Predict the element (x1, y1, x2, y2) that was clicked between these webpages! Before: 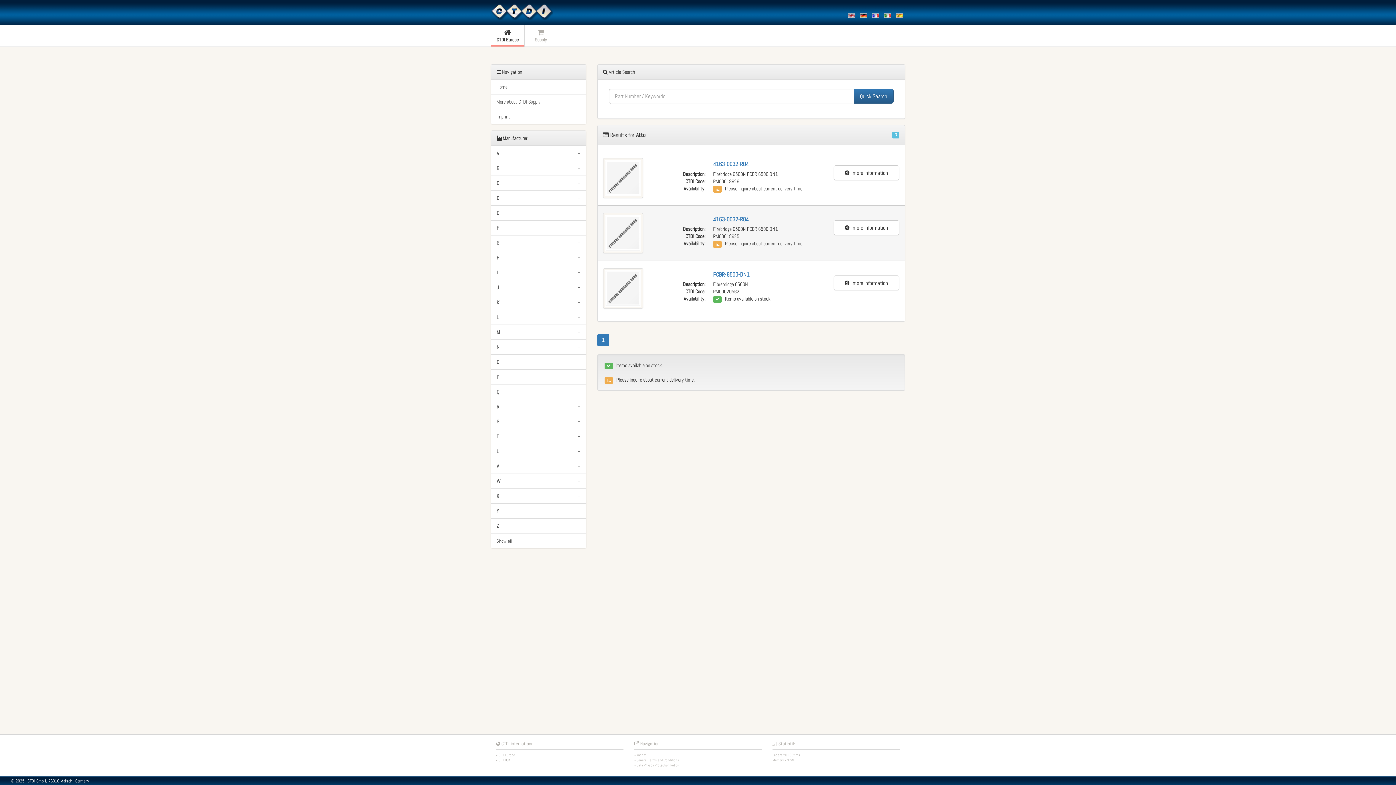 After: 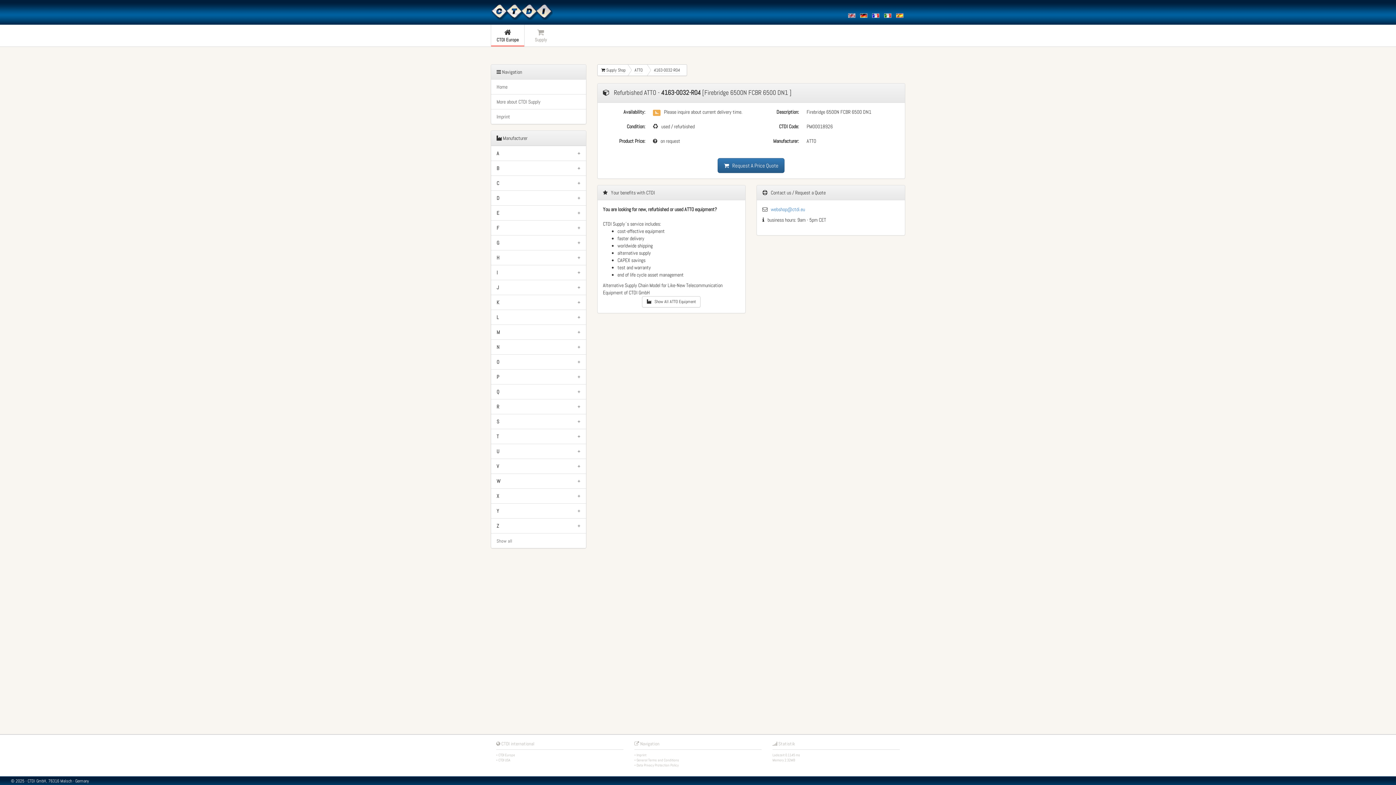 Action: bbox: (713, 216, 822, 222) label: 4163-0032-R04